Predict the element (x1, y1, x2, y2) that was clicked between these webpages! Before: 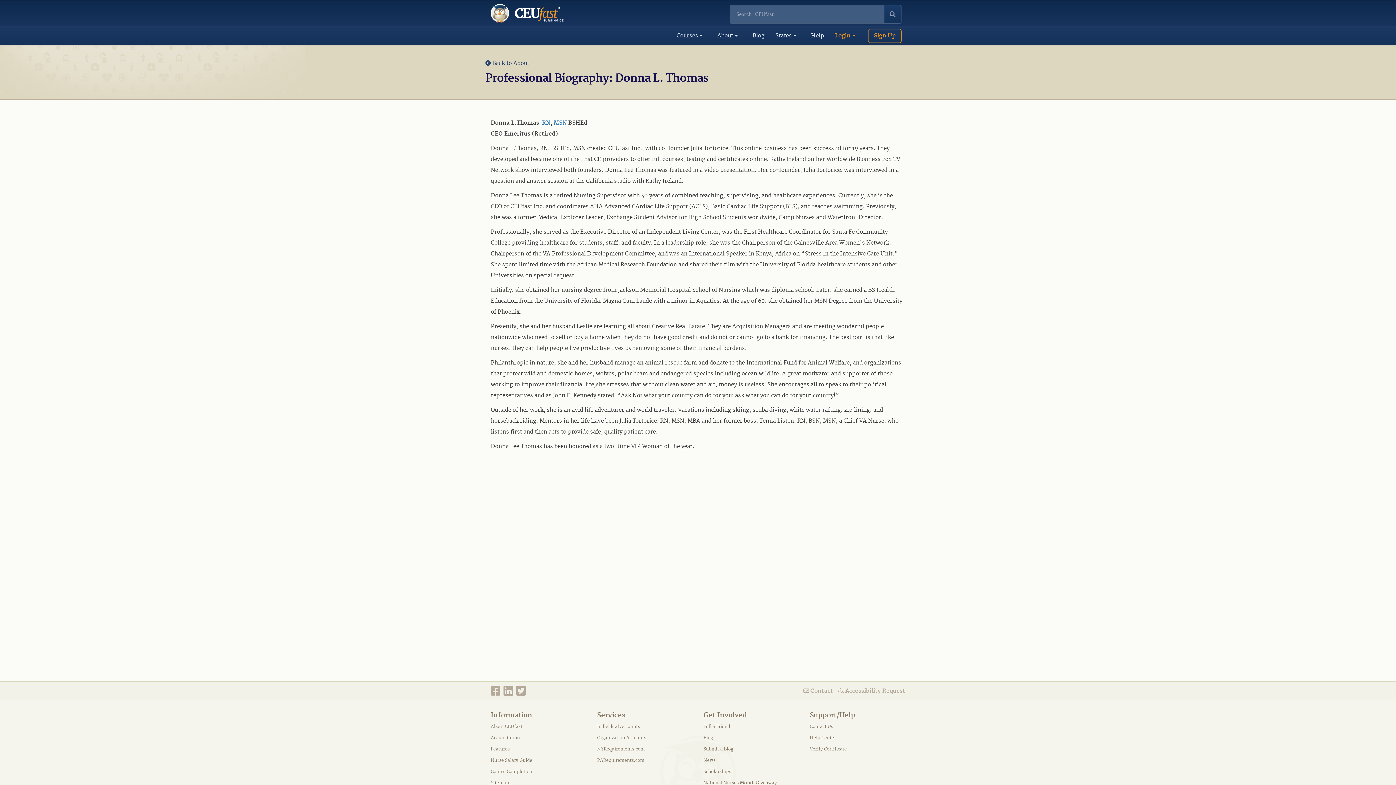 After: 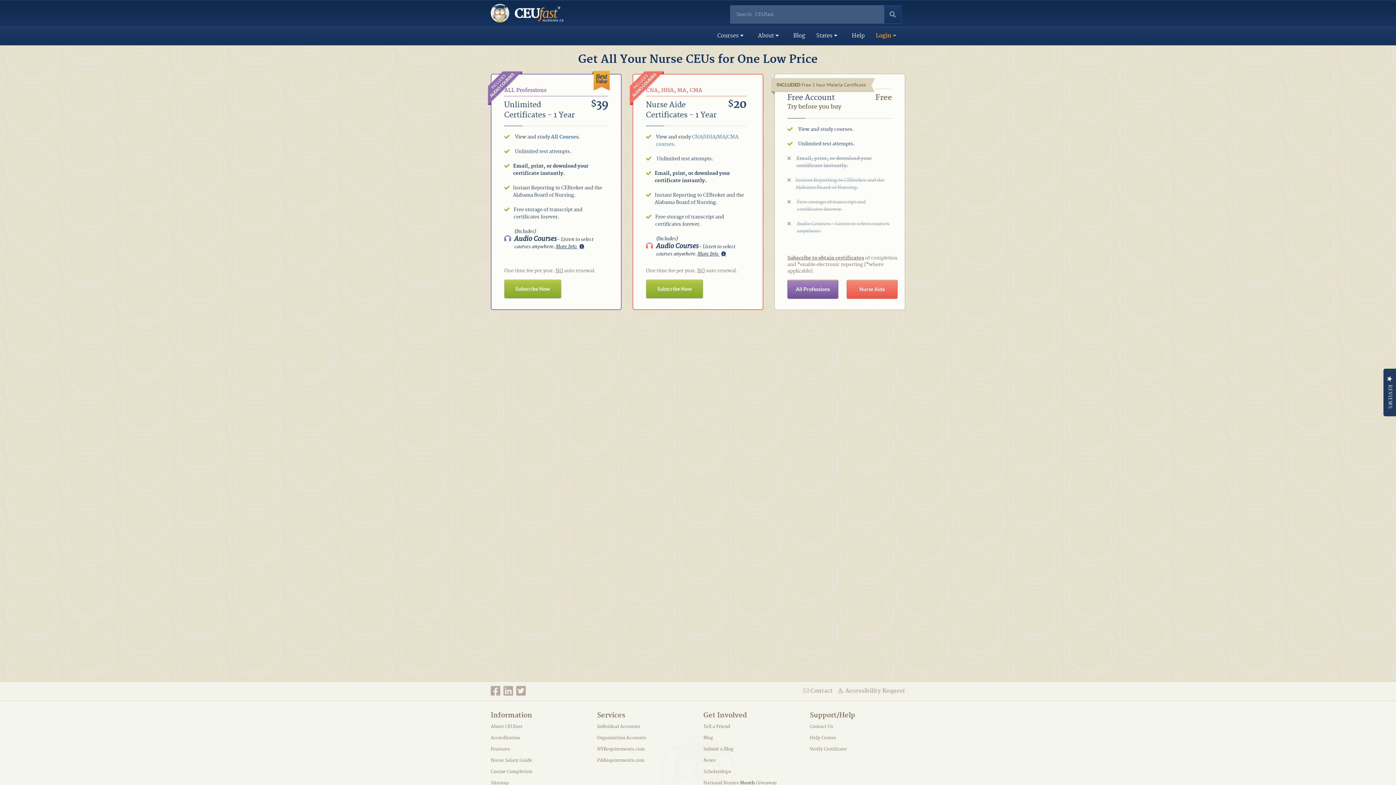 Action: bbox: (597, 724, 640, 730) label: Individual Accounts